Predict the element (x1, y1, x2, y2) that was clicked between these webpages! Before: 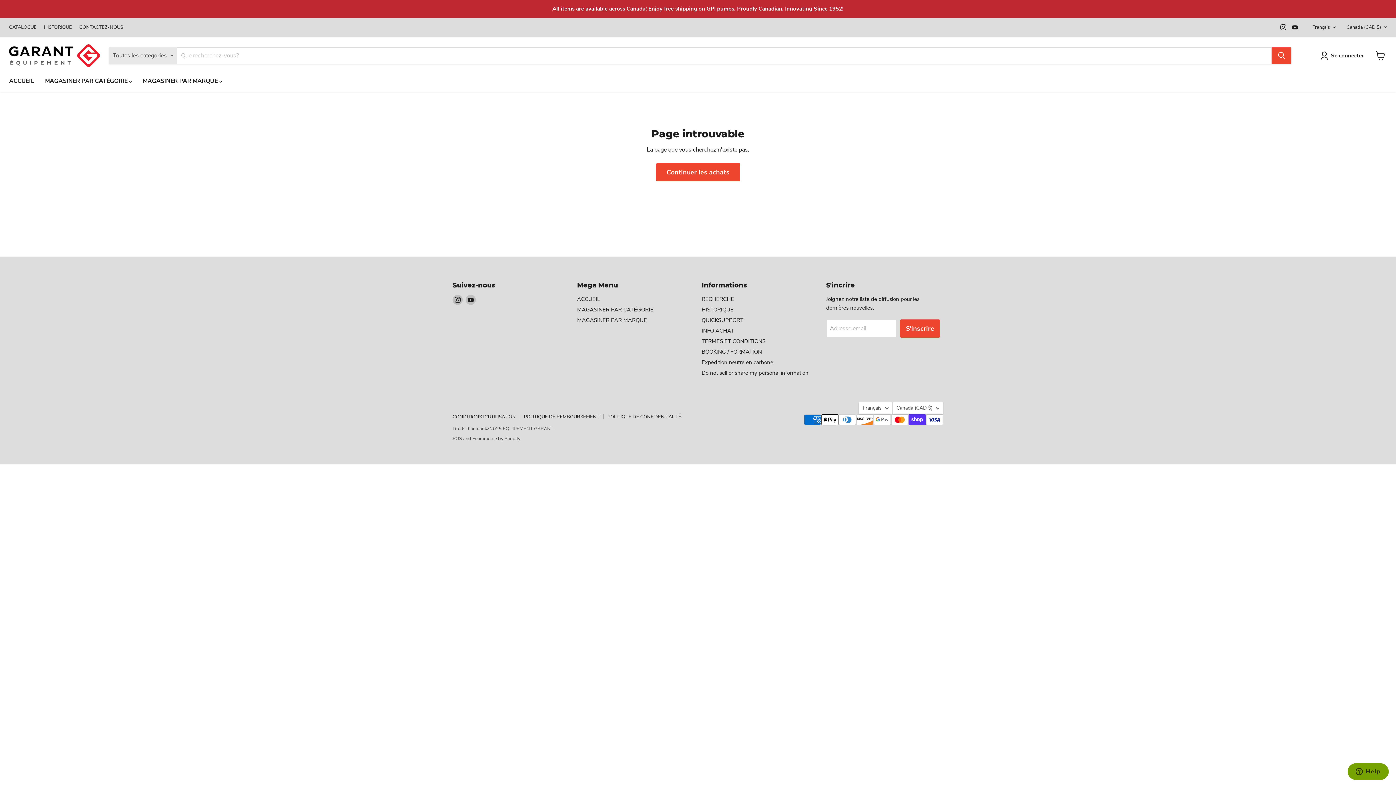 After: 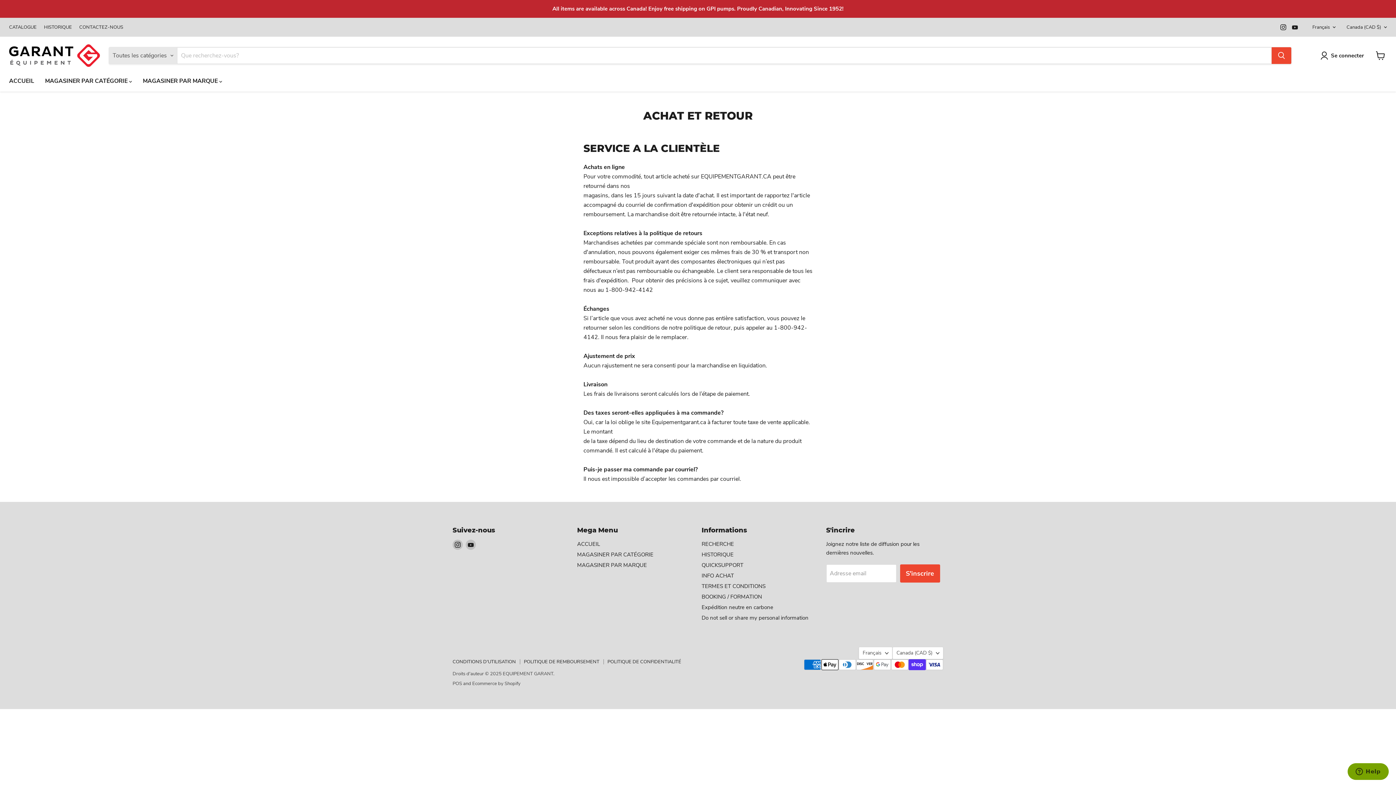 Action: bbox: (701, 327, 734, 334) label: INFO ACHAT